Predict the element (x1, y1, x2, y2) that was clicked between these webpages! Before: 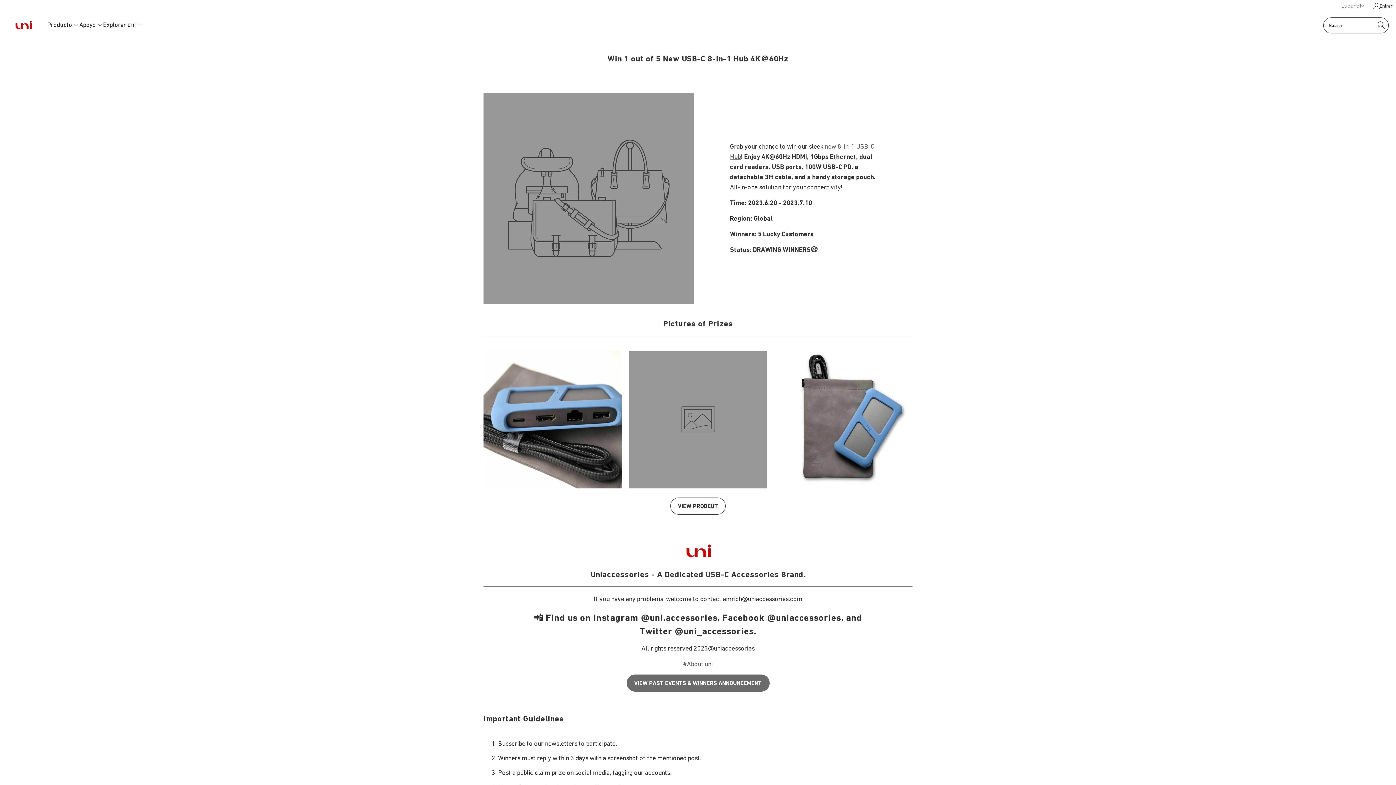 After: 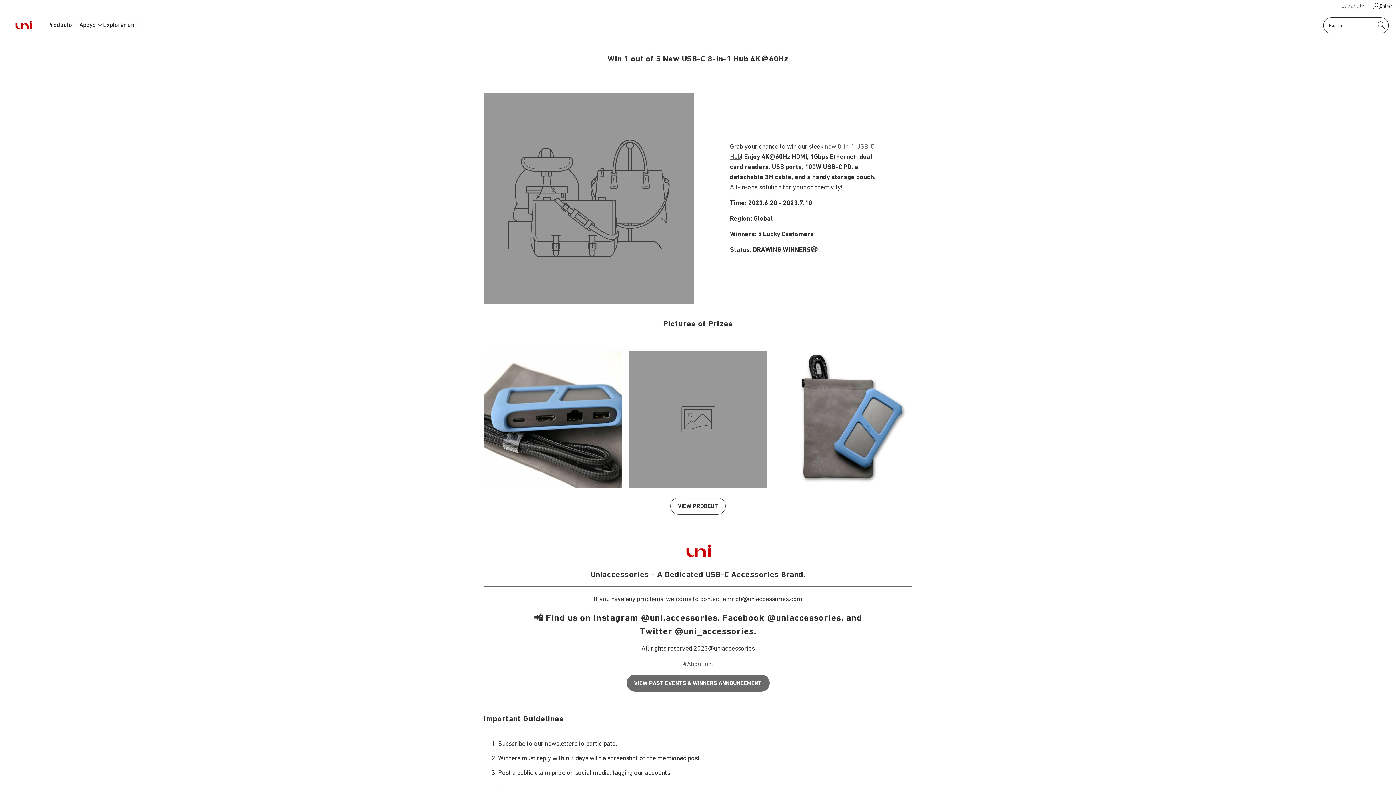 Action: bbox: (730, 134, 884, 136)